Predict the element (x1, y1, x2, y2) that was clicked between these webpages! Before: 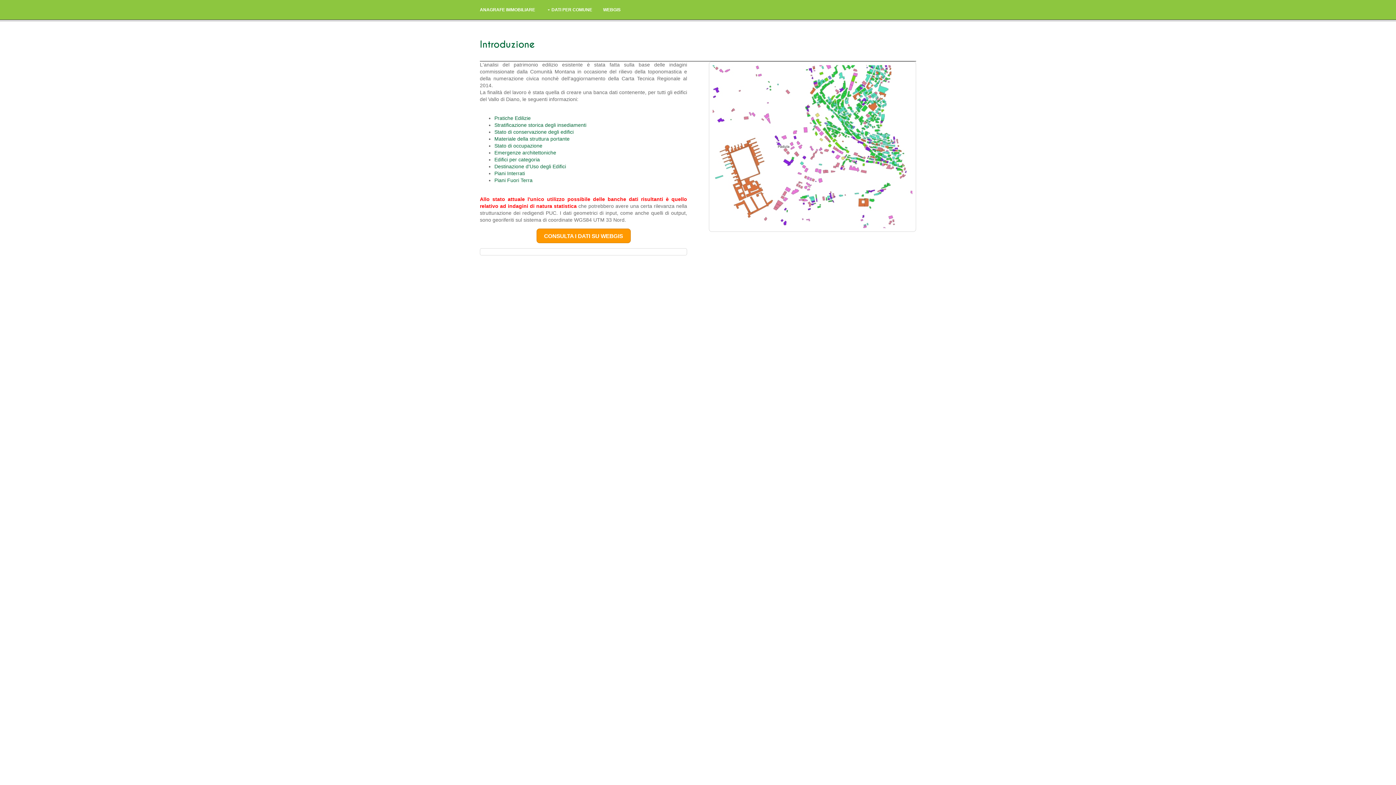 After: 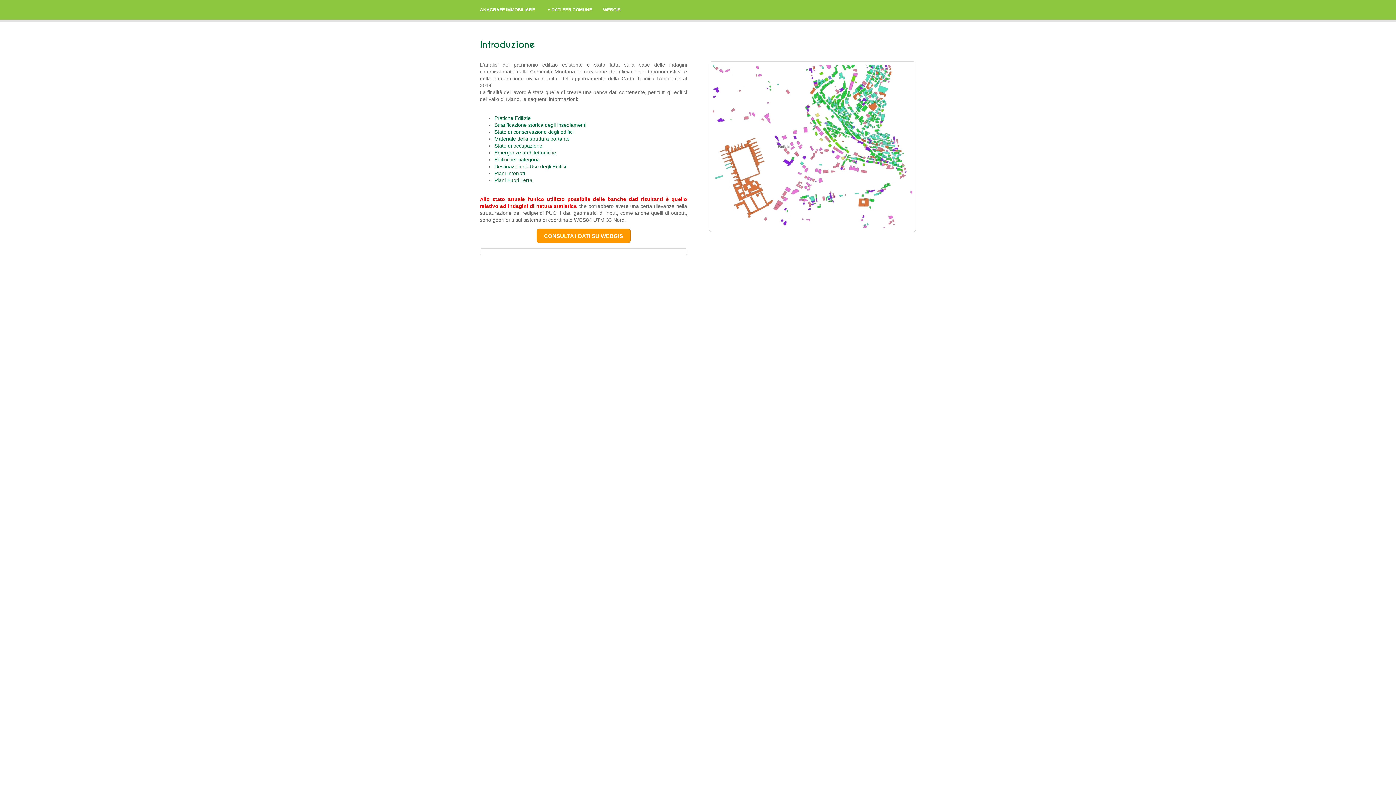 Action: bbox: (480, 0, 535, 19) label: ANAGRAFE IMMOBILIARE